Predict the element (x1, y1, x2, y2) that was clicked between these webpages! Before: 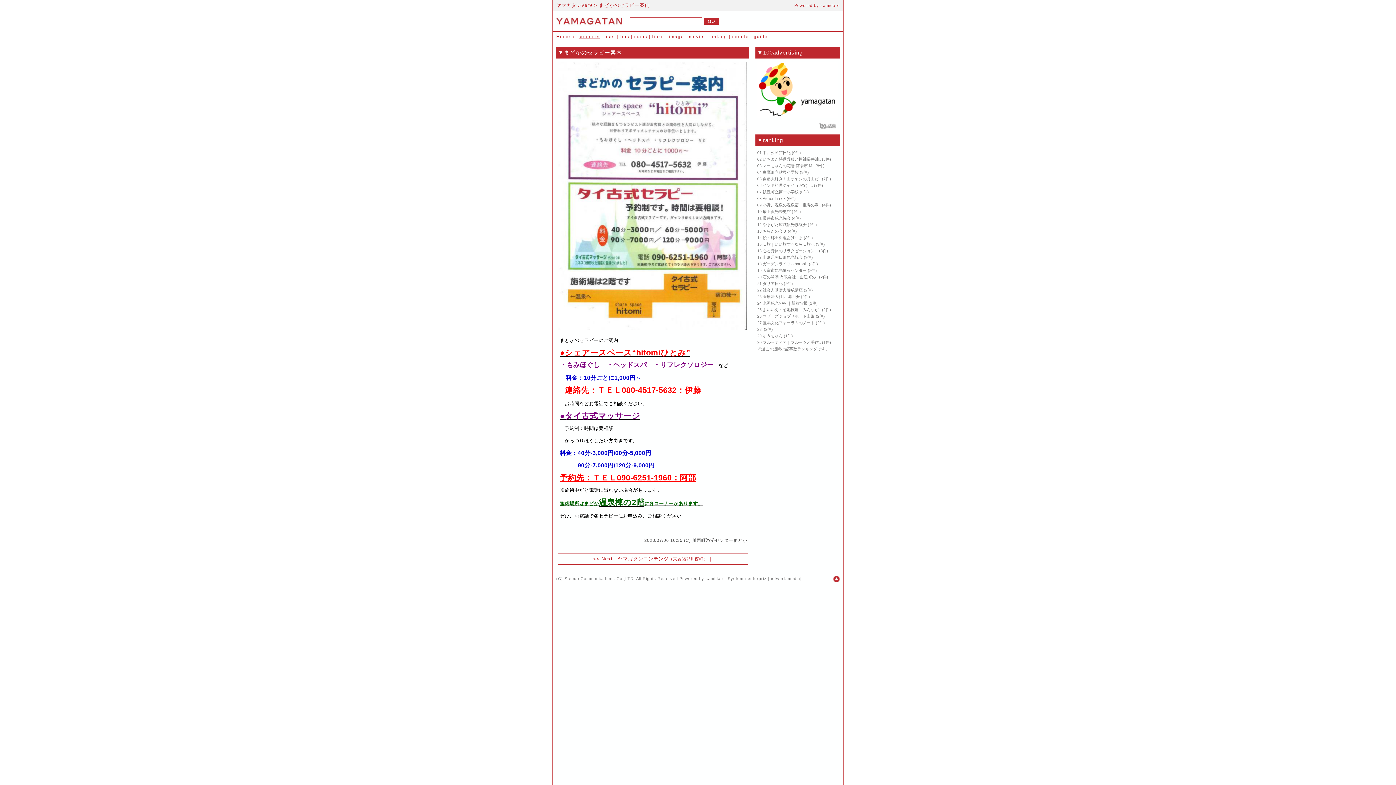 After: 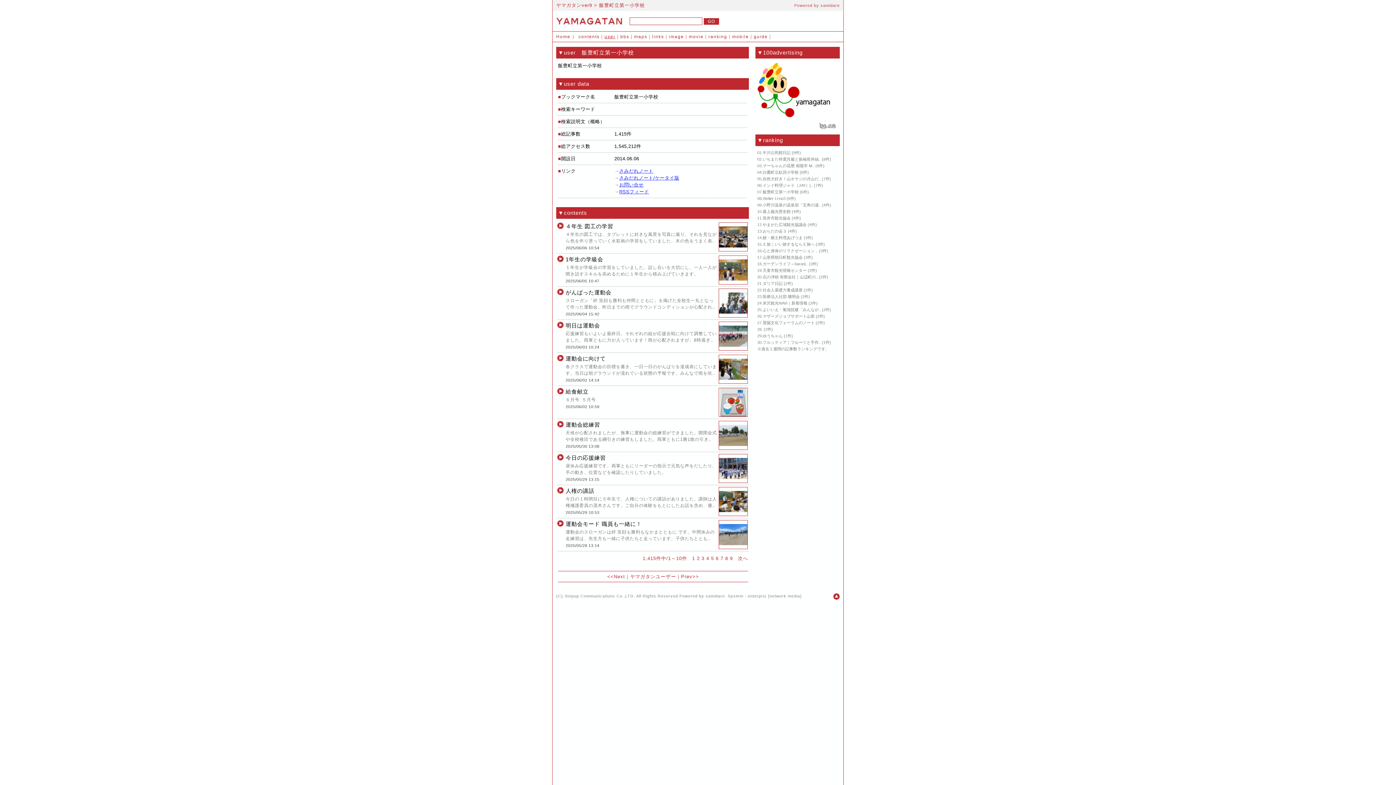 Action: label: 飯豊町立第一小学校 bbox: (762, 189, 798, 194)